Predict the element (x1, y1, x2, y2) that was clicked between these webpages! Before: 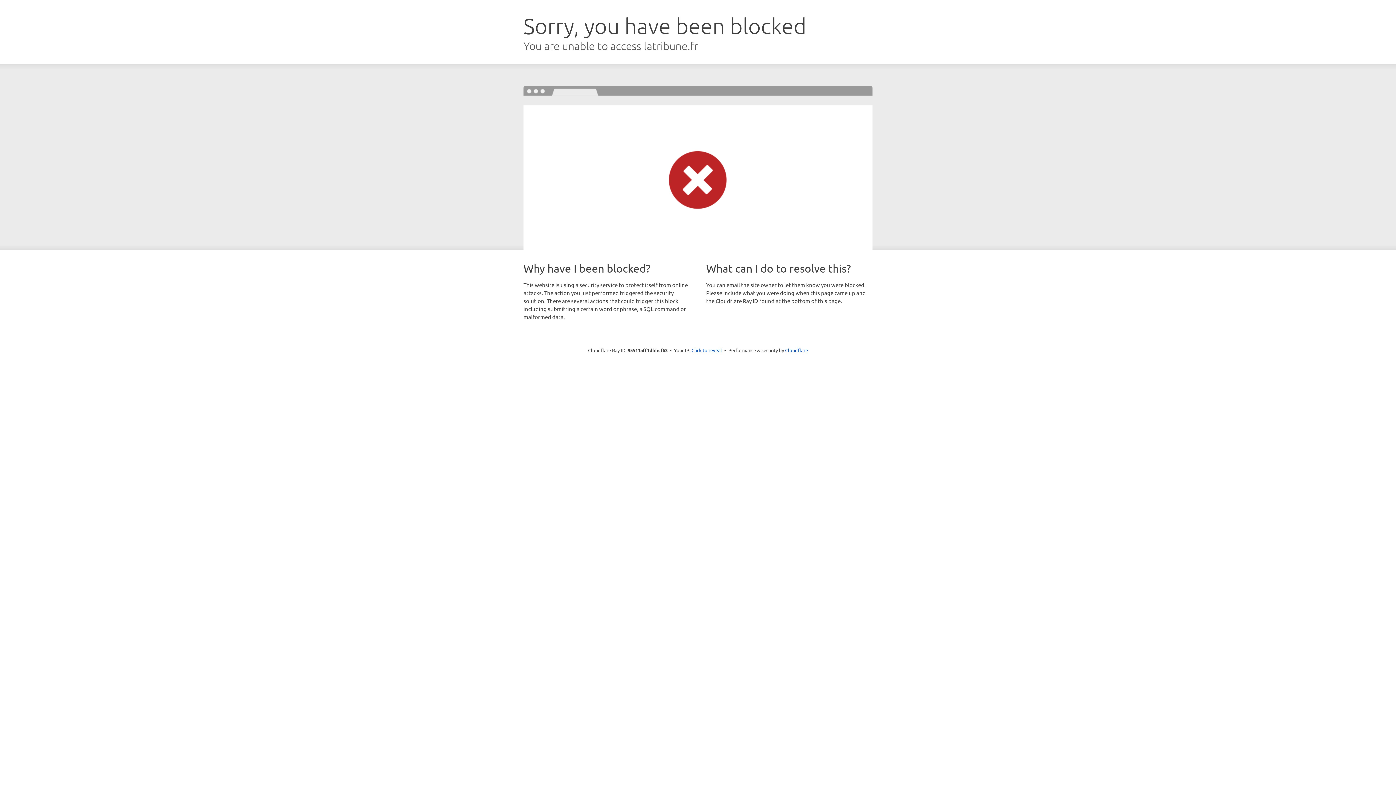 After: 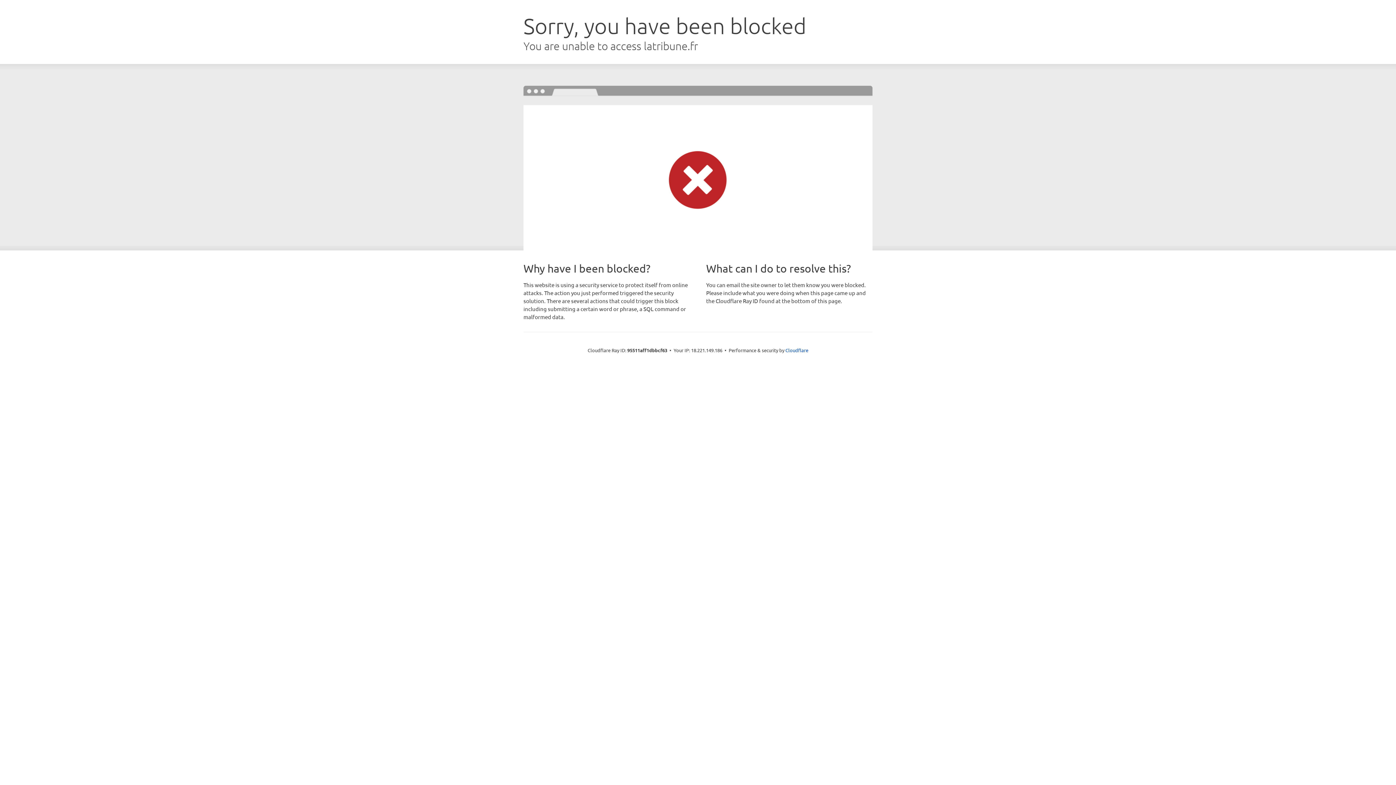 Action: bbox: (691, 346, 722, 353) label: Click to reveal